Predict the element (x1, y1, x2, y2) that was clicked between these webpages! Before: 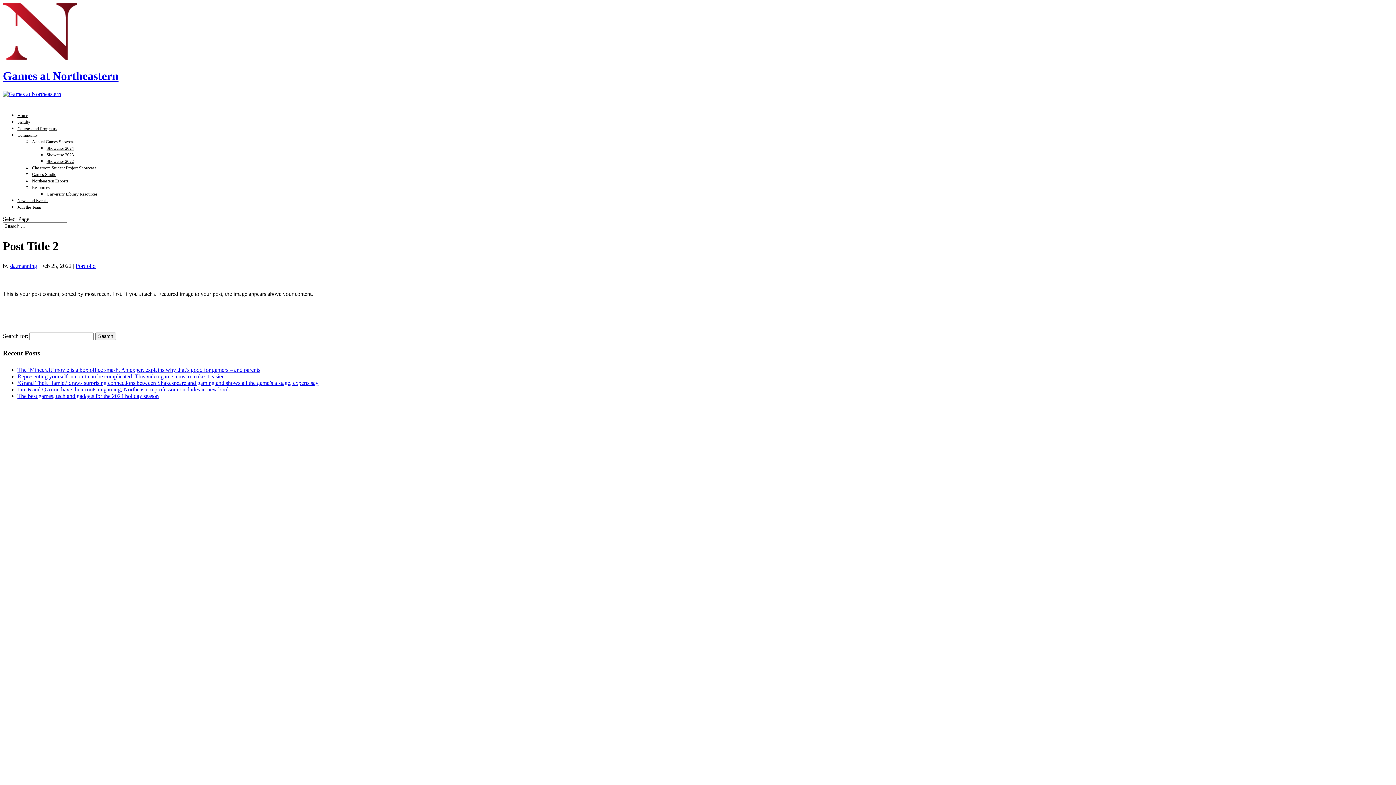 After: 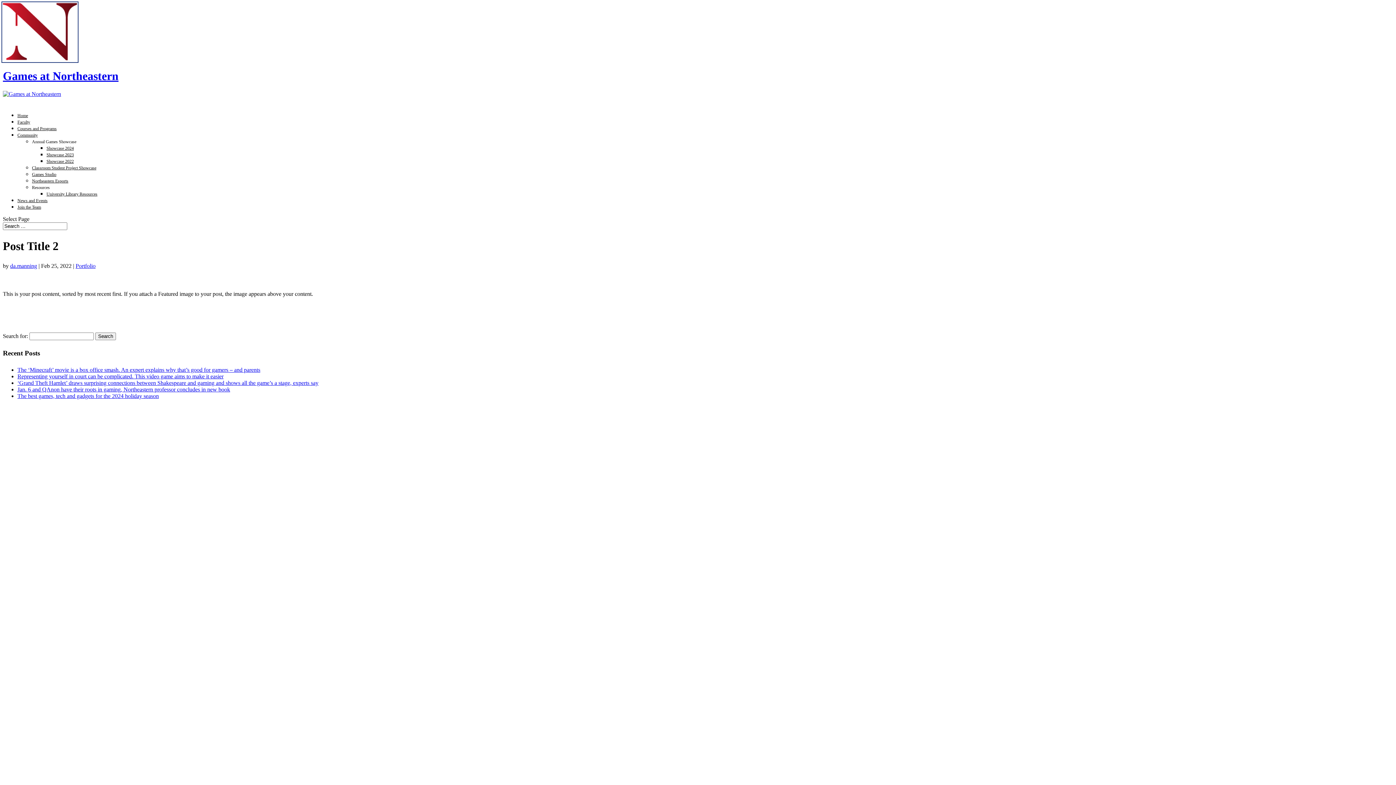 Action: bbox: (2, 55, 77, 61) label: Northeastern University